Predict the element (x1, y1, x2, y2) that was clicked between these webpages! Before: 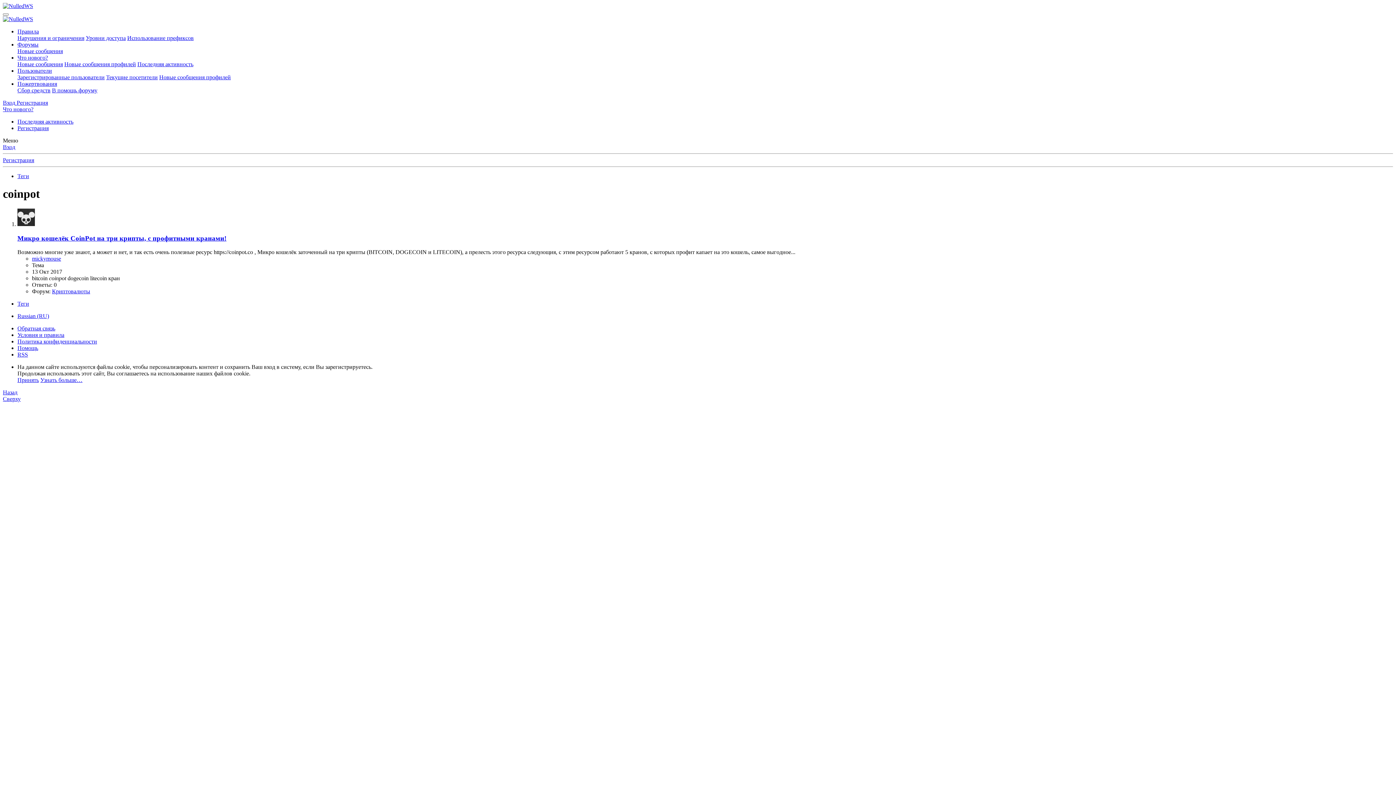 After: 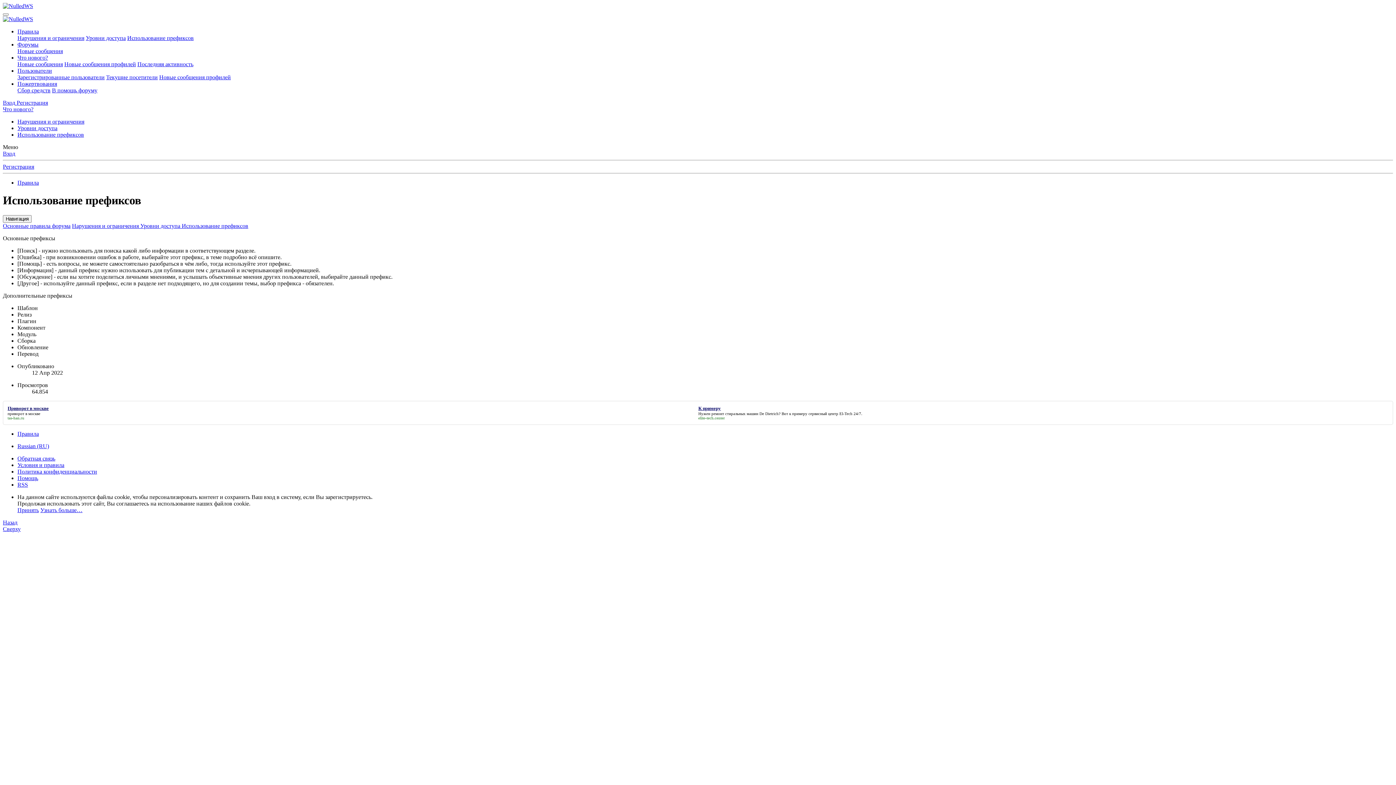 Action: bbox: (127, 34, 193, 41) label: Использование префиксов